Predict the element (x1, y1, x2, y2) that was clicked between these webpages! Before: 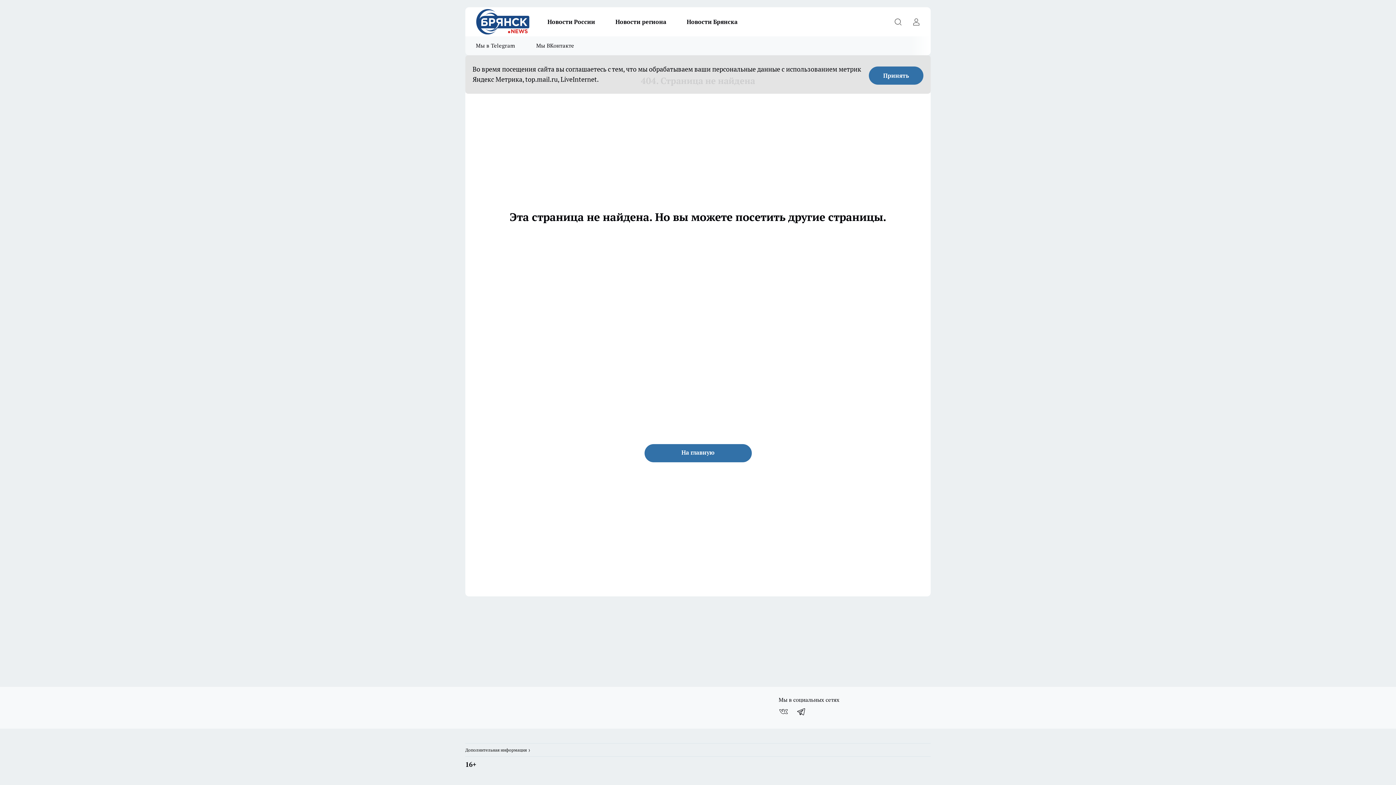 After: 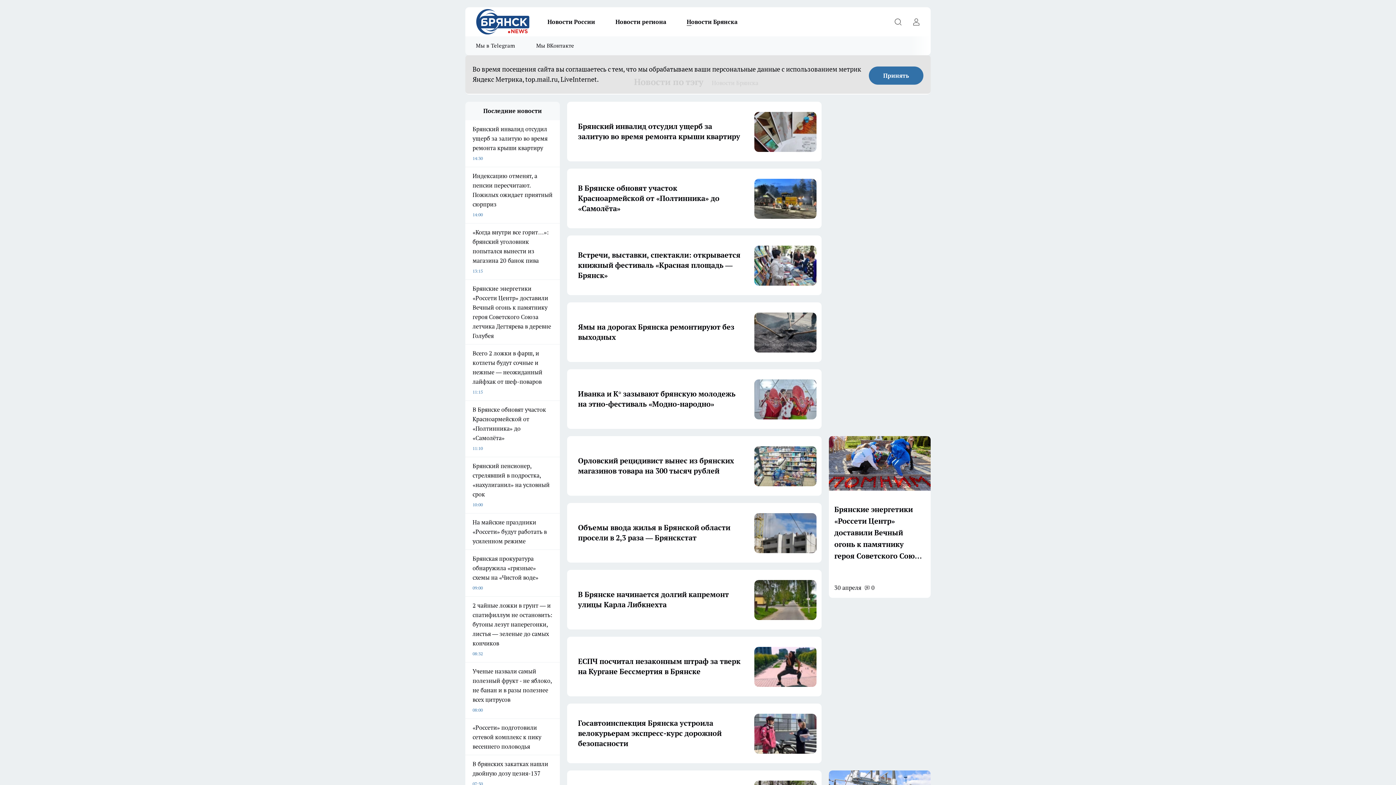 Action: label: Новости Брянска bbox: (676, 17, 748, 26)